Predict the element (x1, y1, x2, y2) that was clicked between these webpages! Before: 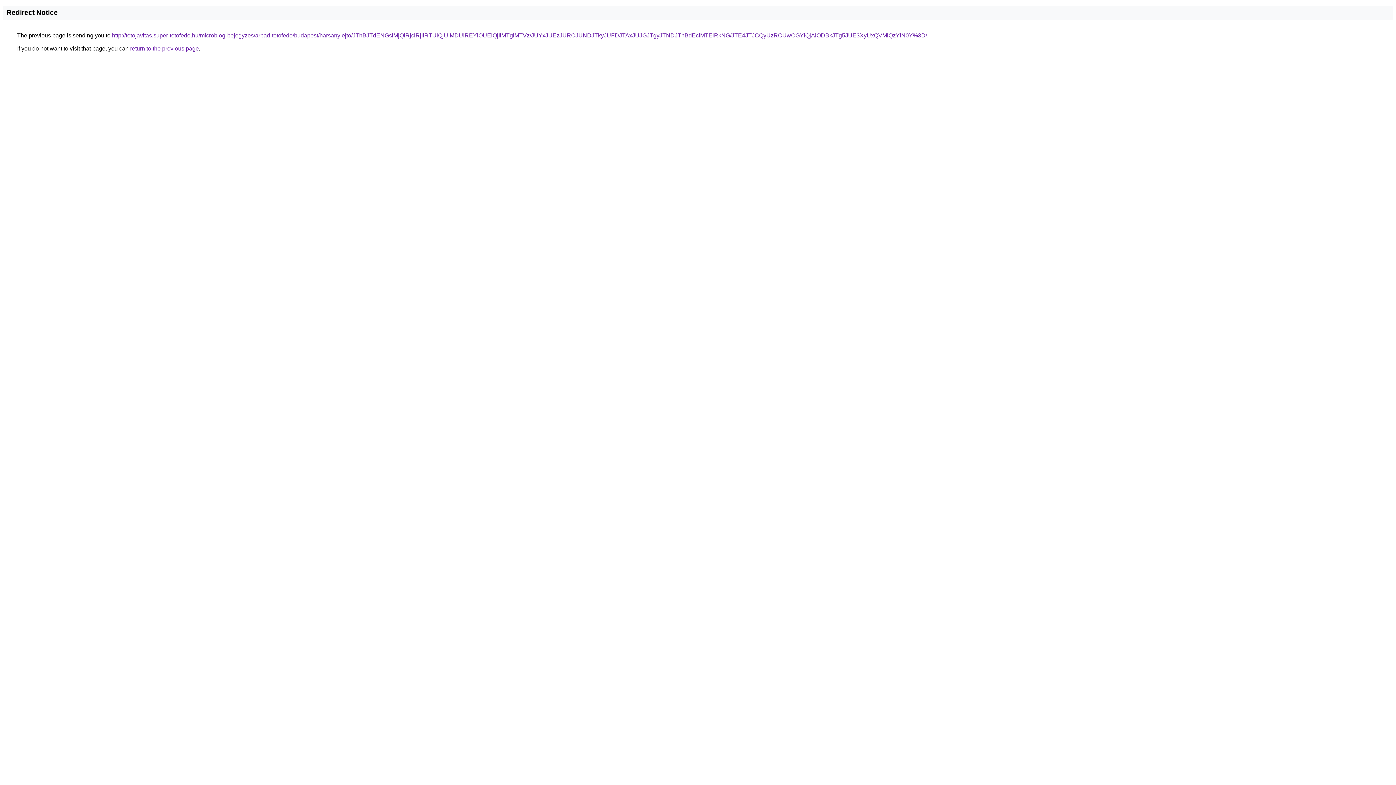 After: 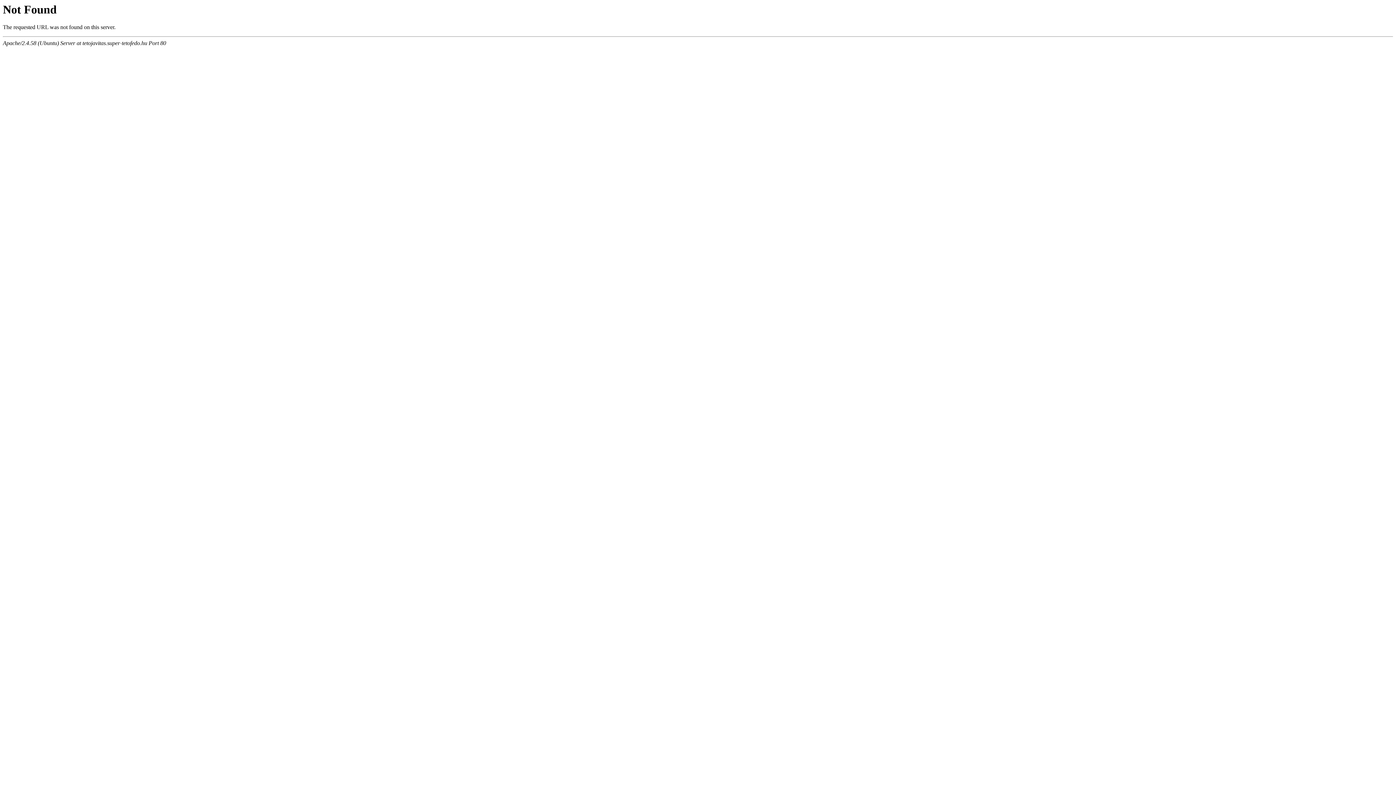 Action: bbox: (112, 32, 927, 38) label: http://tetojavitas.super-tetofedo.hu/microblog-bejegyzes/arpad-tetofedo/budapest/harsanylejto/JThBJTdENGslMjQlRjclRjIlRTUlQjUlMDUlREYlOUElQjIlMTglMTVz/JUYxJUEzJURCJUNDJTkyJUFDJTAxJUJGJTgyJTNDJThBdEclMTElRkNG/JTE4JTJCQyUzRCUwOGYlQjAlODBkJTg5JUE3XyUxQVMlQzYlN0Y%3D/